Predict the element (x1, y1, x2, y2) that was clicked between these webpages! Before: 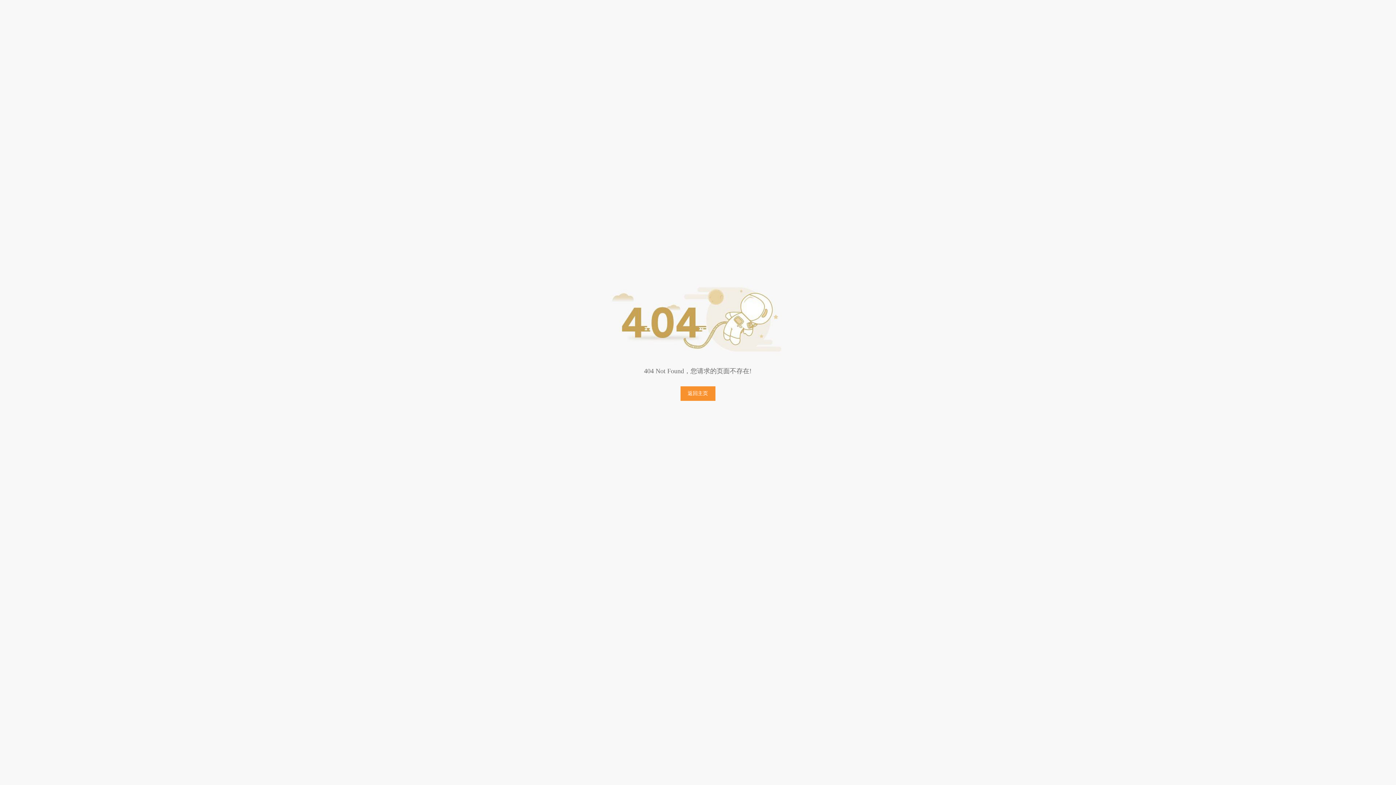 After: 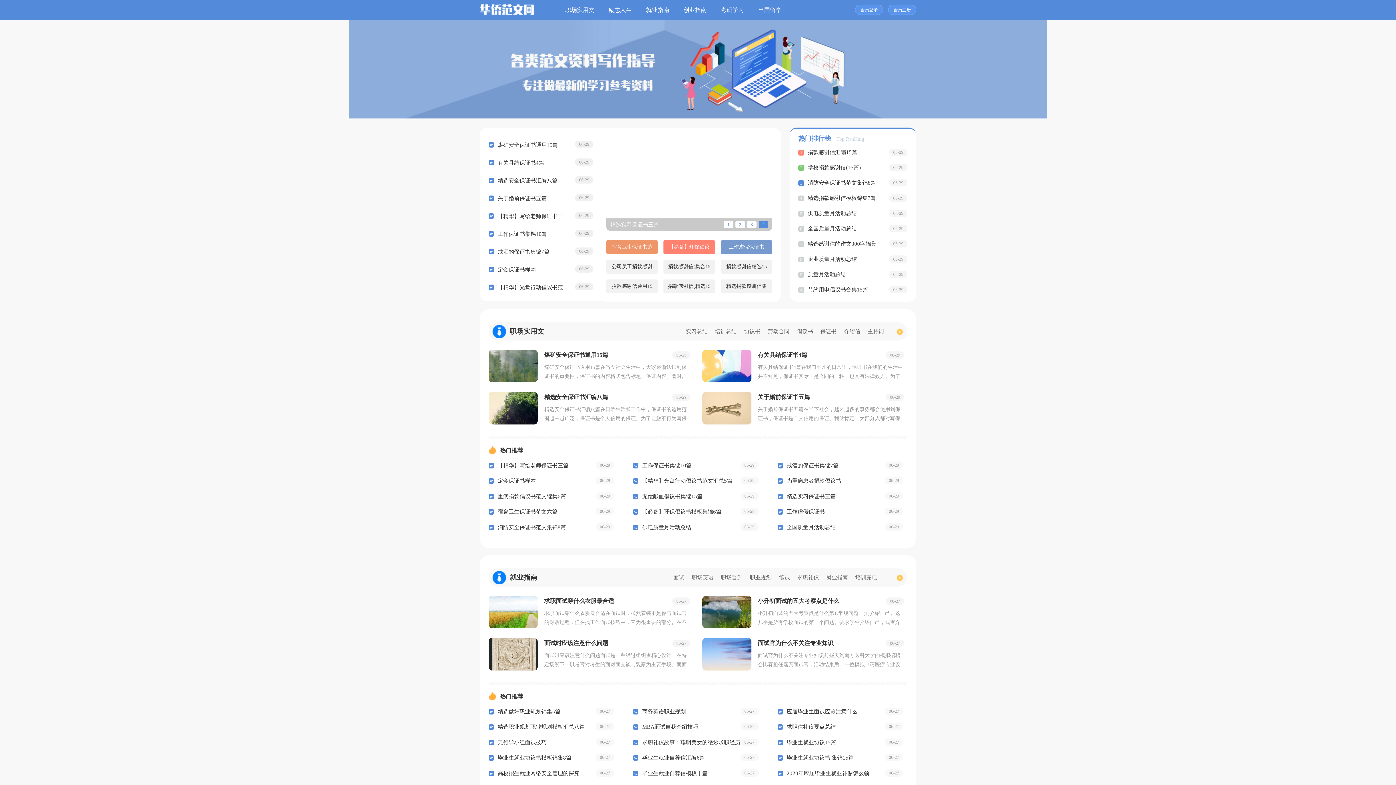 Action: bbox: (680, 386, 715, 401) label: 返回主页